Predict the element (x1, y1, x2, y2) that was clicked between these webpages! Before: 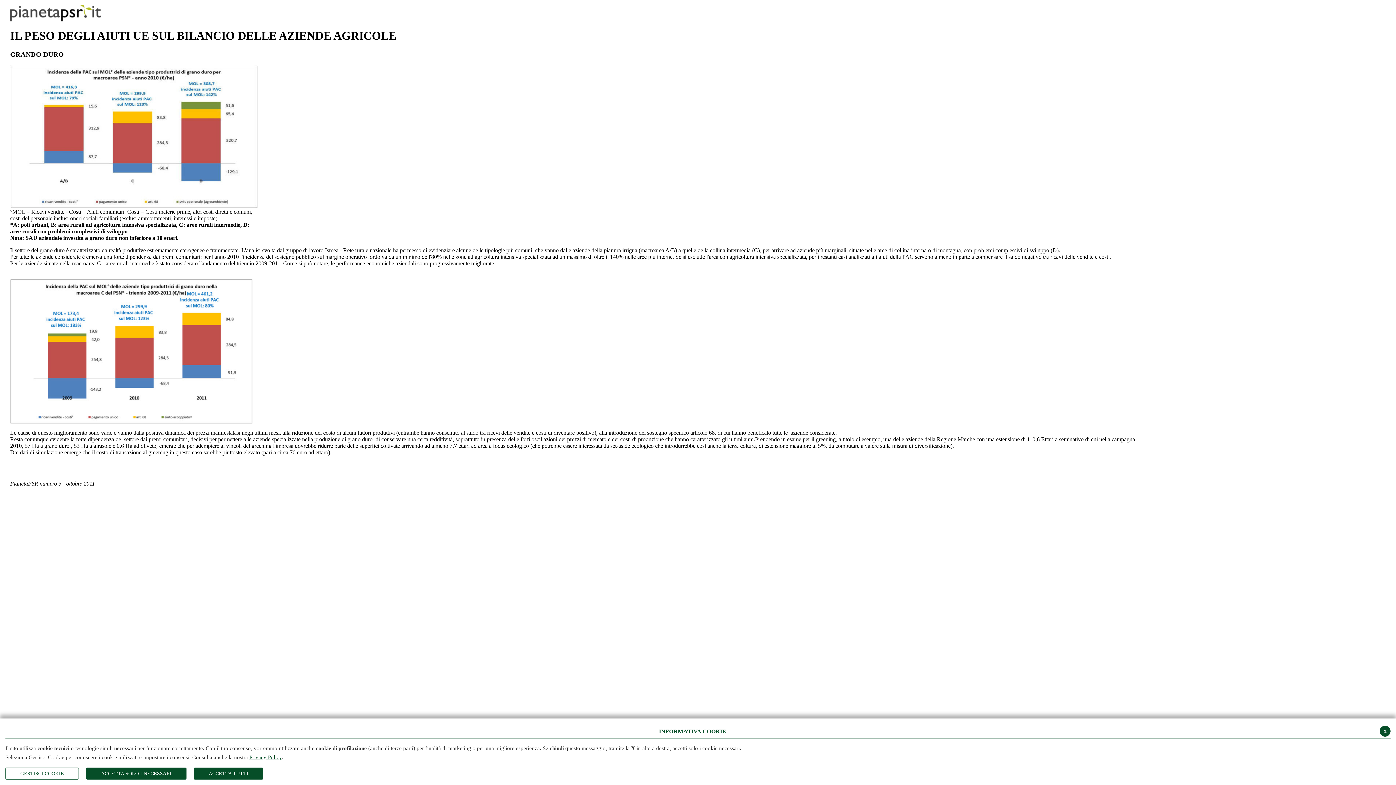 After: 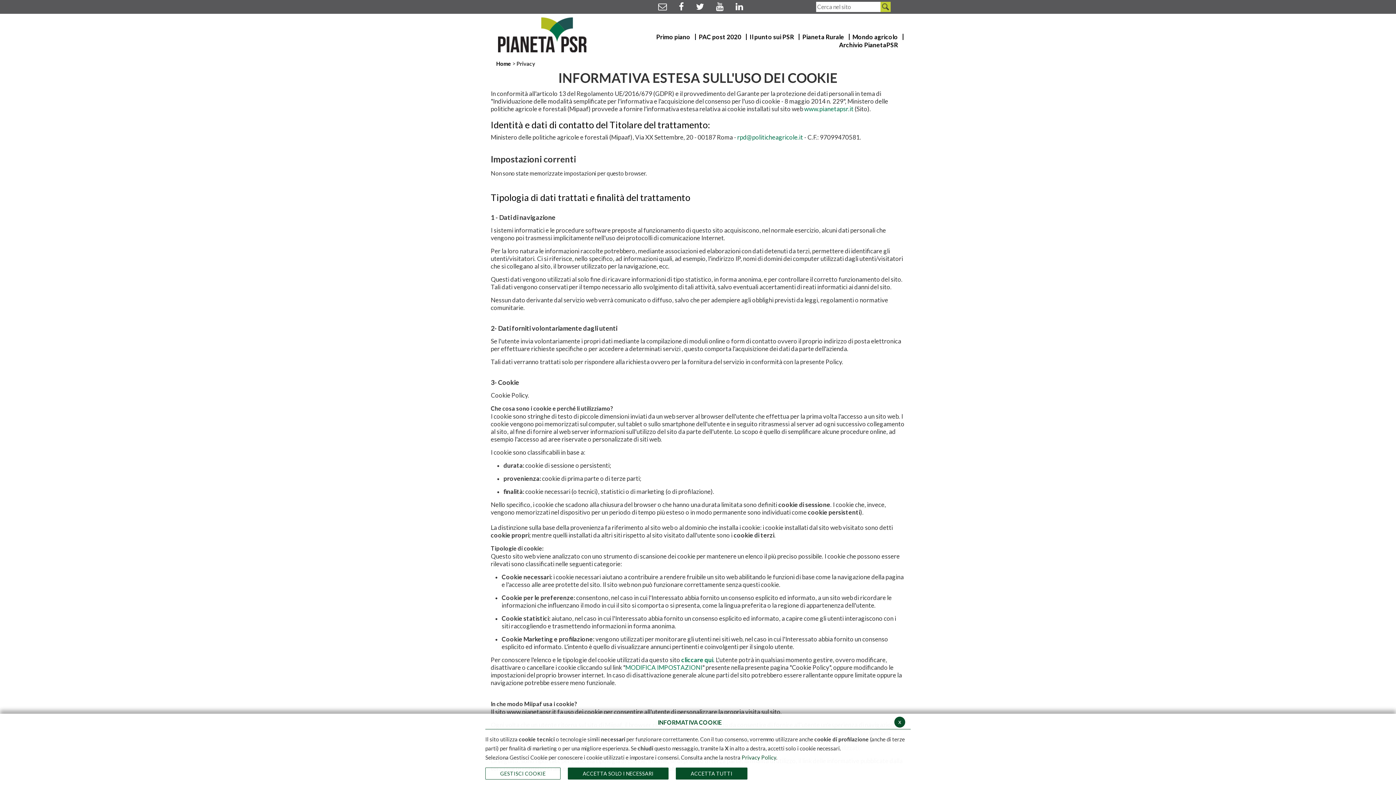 Action: label: GESTISCI COOKIE bbox: (5, 768, 78, 780)